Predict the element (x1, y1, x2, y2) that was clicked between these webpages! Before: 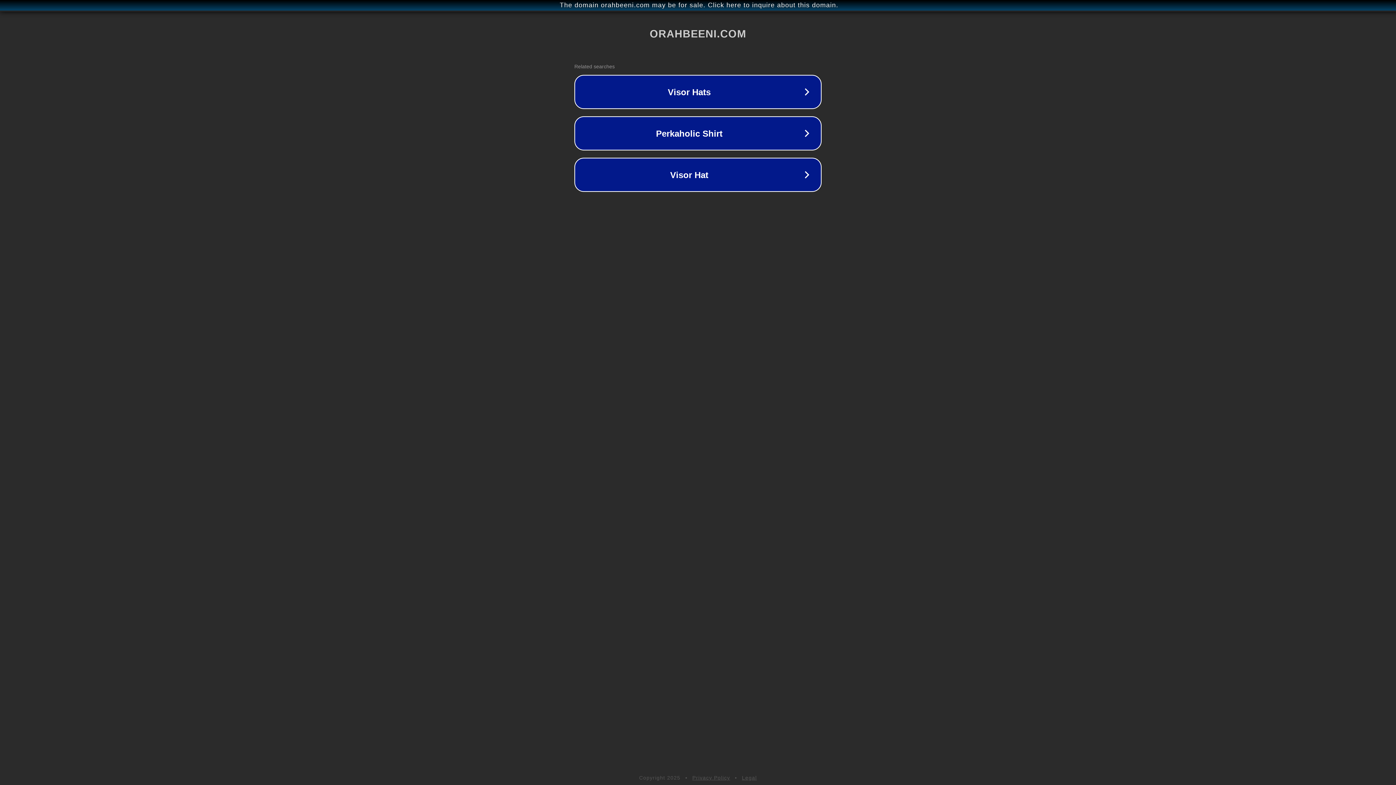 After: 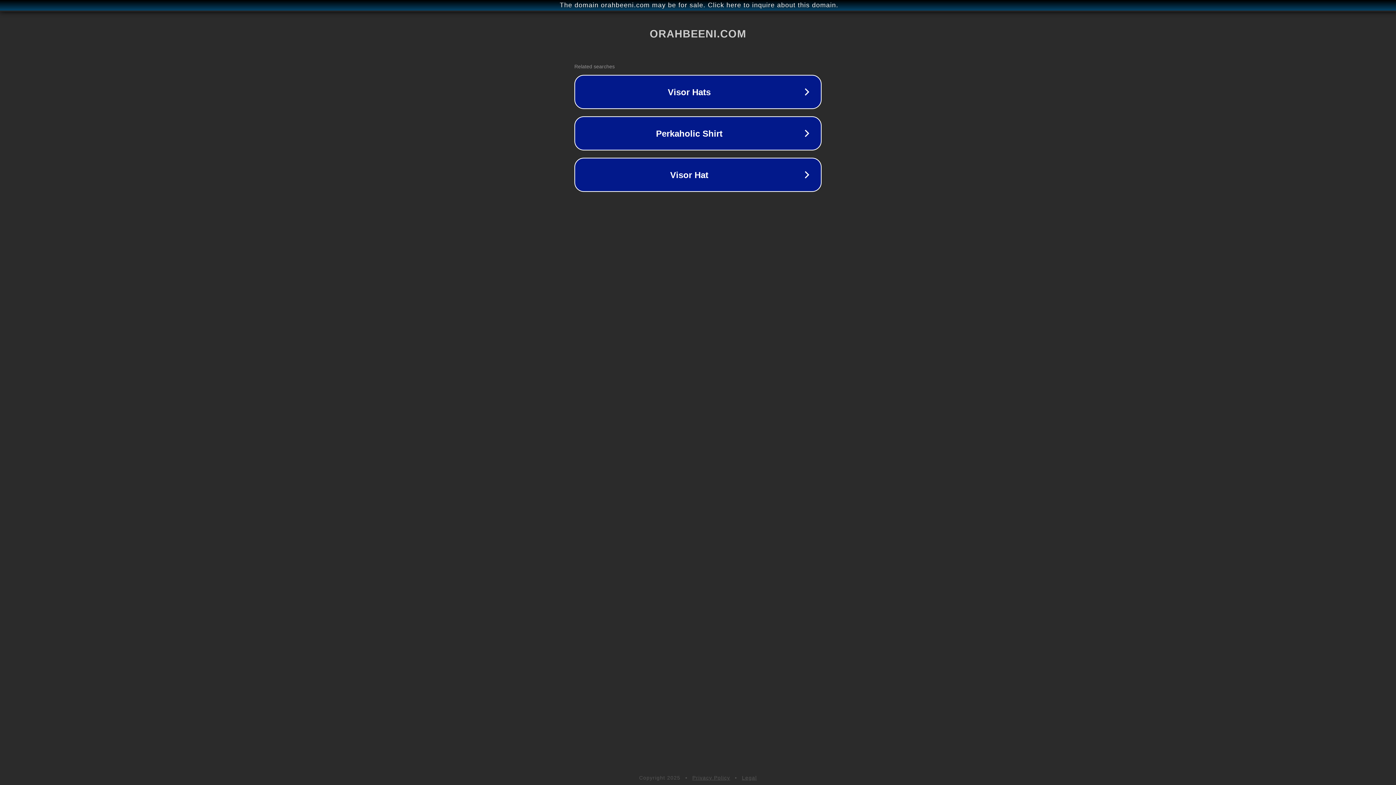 Action: label: Privacy Policy bbox: (692, 775, 730, 781)